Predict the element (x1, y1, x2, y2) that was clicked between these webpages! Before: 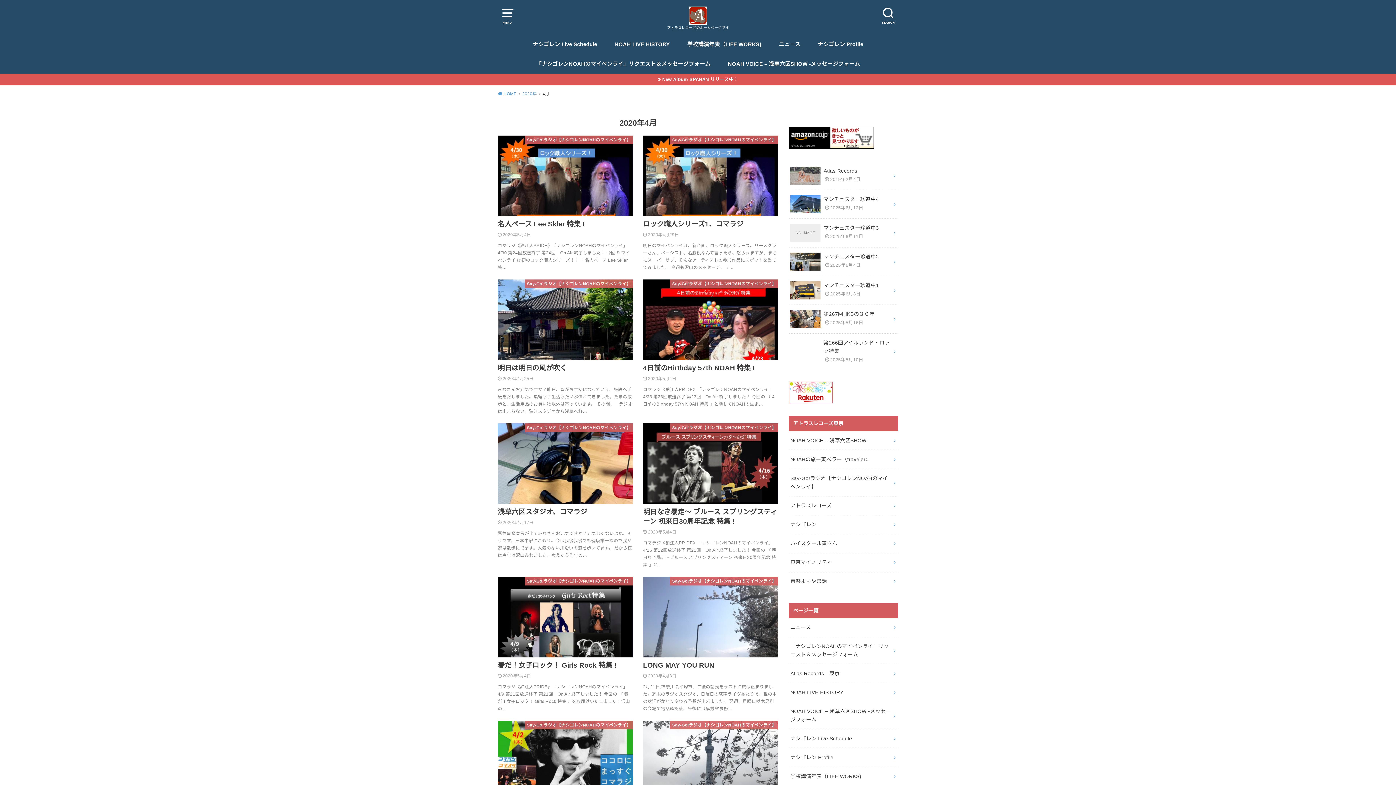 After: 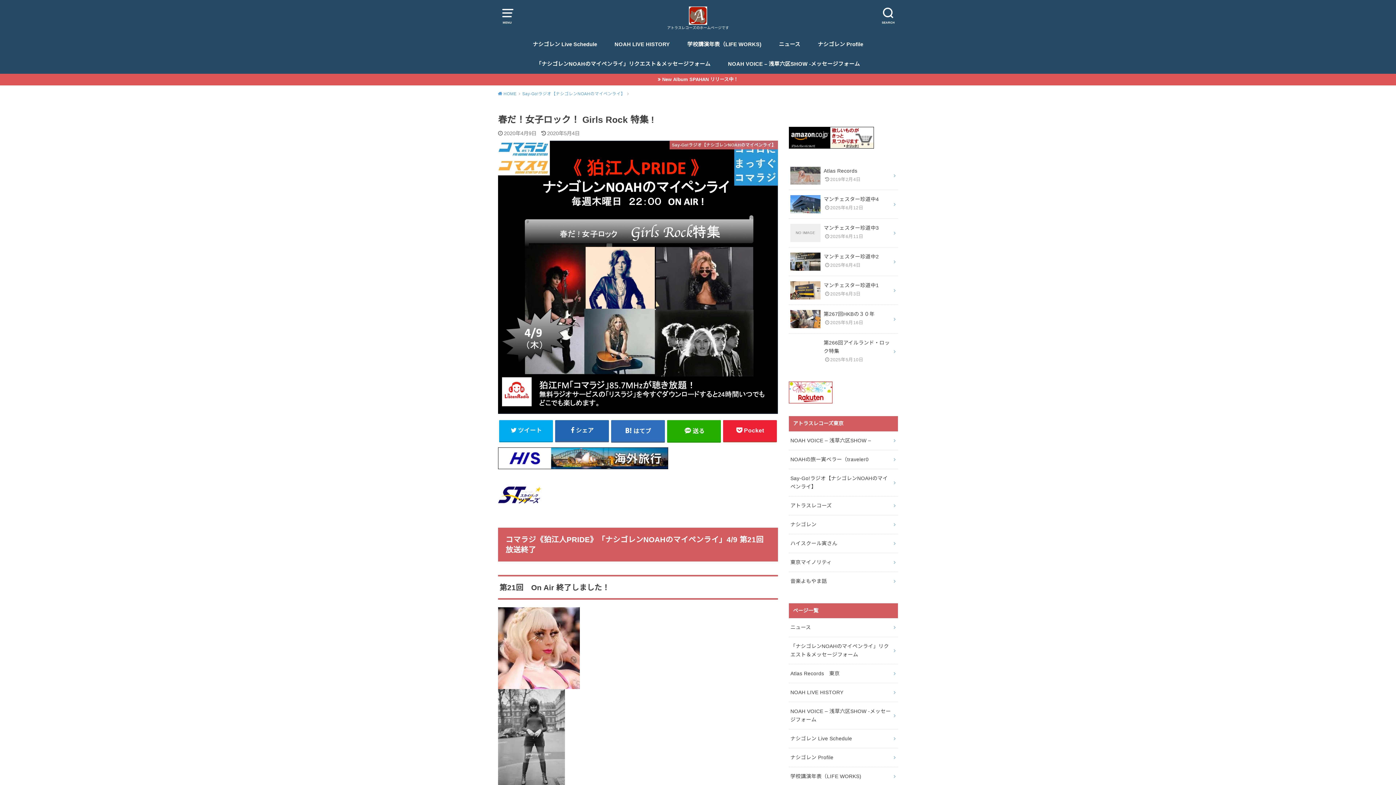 Action: label: Say-Go!ラジオ【ナシゴレンNOAHのマイペンライ】
春だ！女子ロック！ Girls Rock 特集 !
2020年5月4日

コマラジ《狛江人PRIDE》「ナシゴレンNOAHのマイペンライ」4/9 第21回放送終了 第21回　On Air 終了しました！ 今回の 『 春だ！女子ロック！ Girls Rock 特集 』をお届けいたしました！沢山の… bbox: (493, 577, 637, 721)